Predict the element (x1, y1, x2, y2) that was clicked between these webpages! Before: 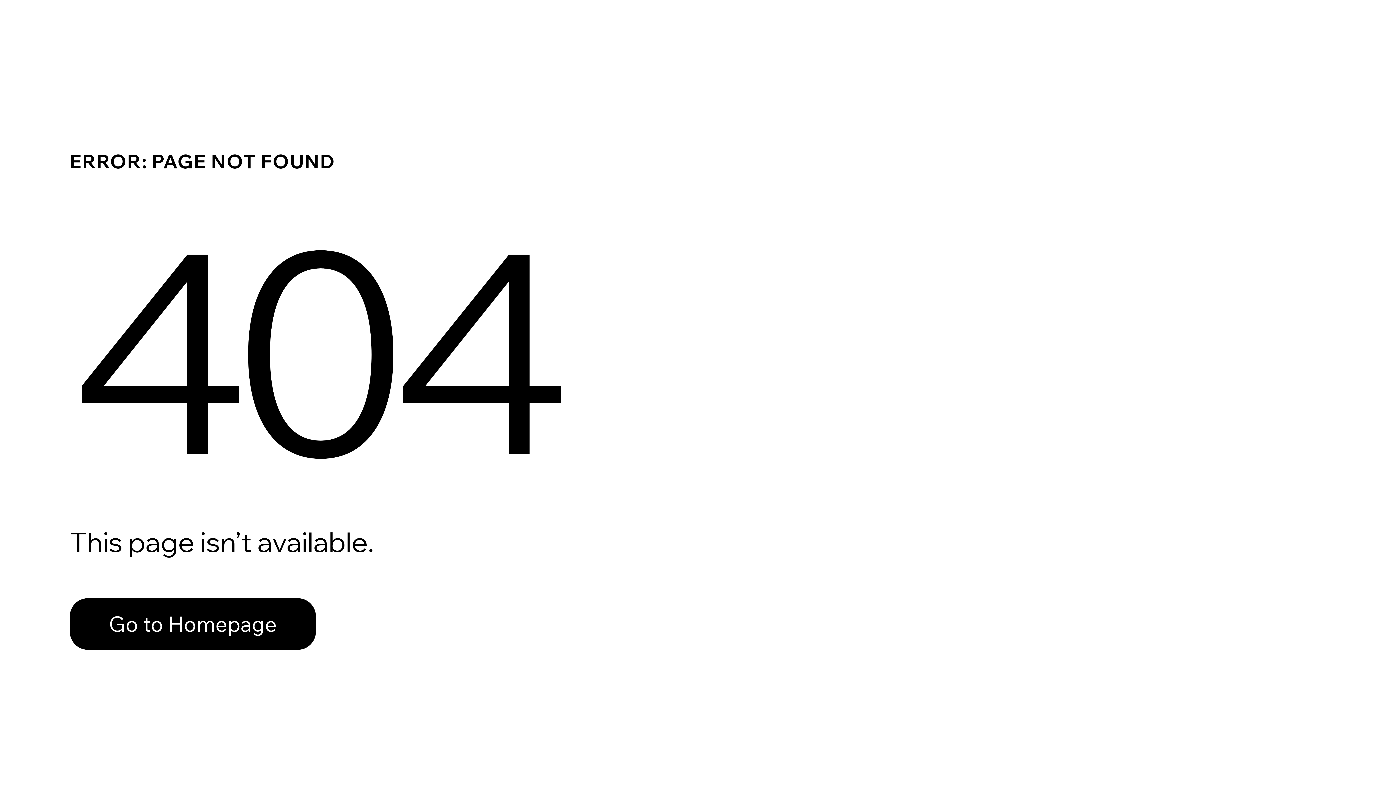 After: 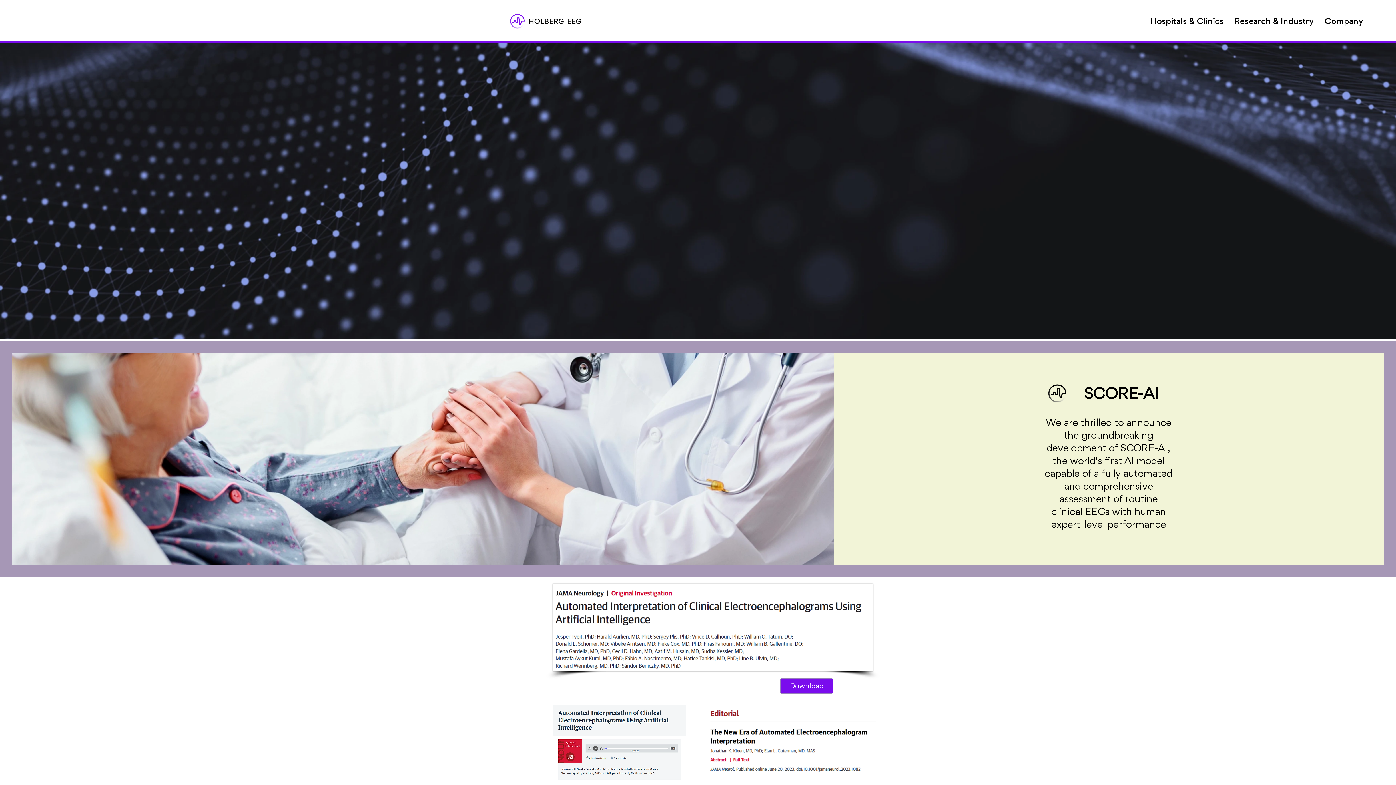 Action: label: Go to Homepage bbox: (69, 598, 316, 650)